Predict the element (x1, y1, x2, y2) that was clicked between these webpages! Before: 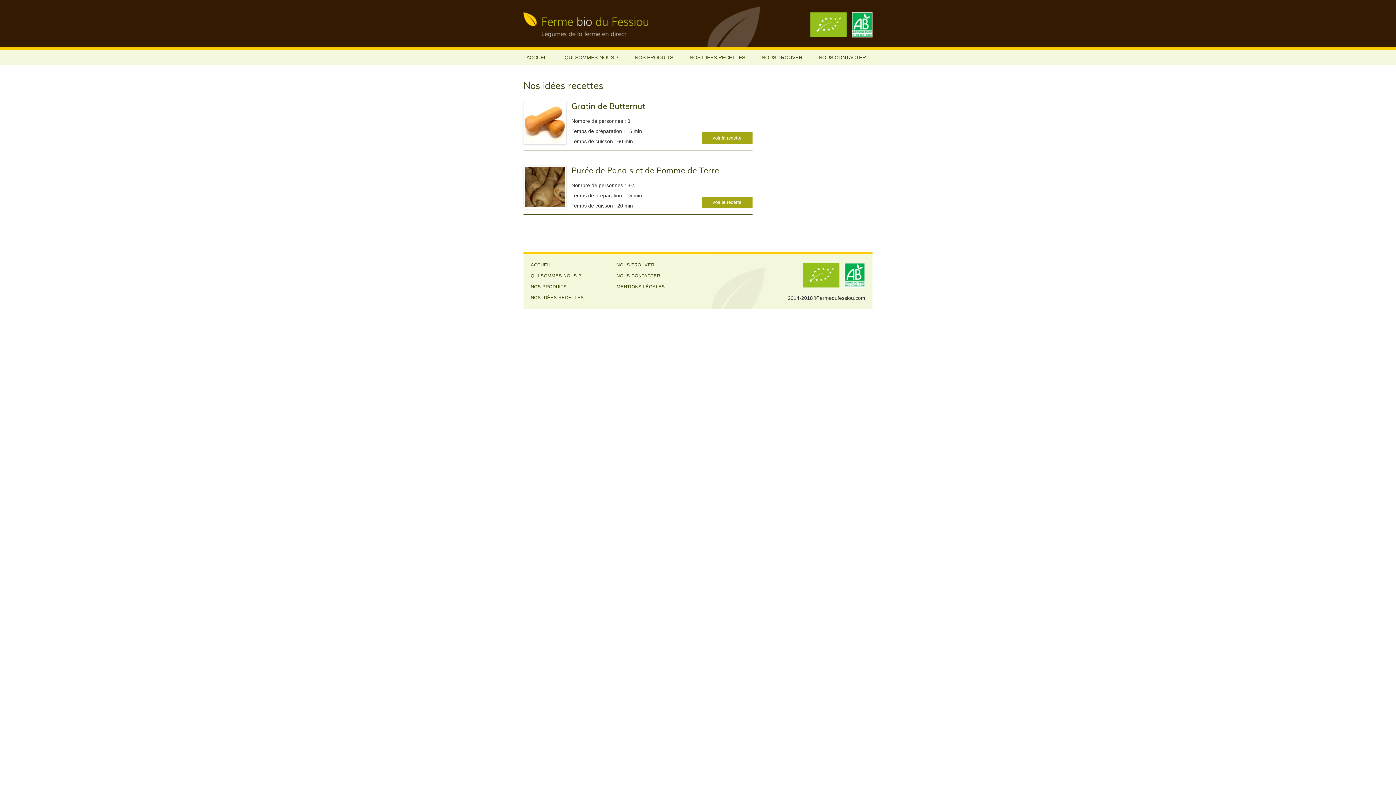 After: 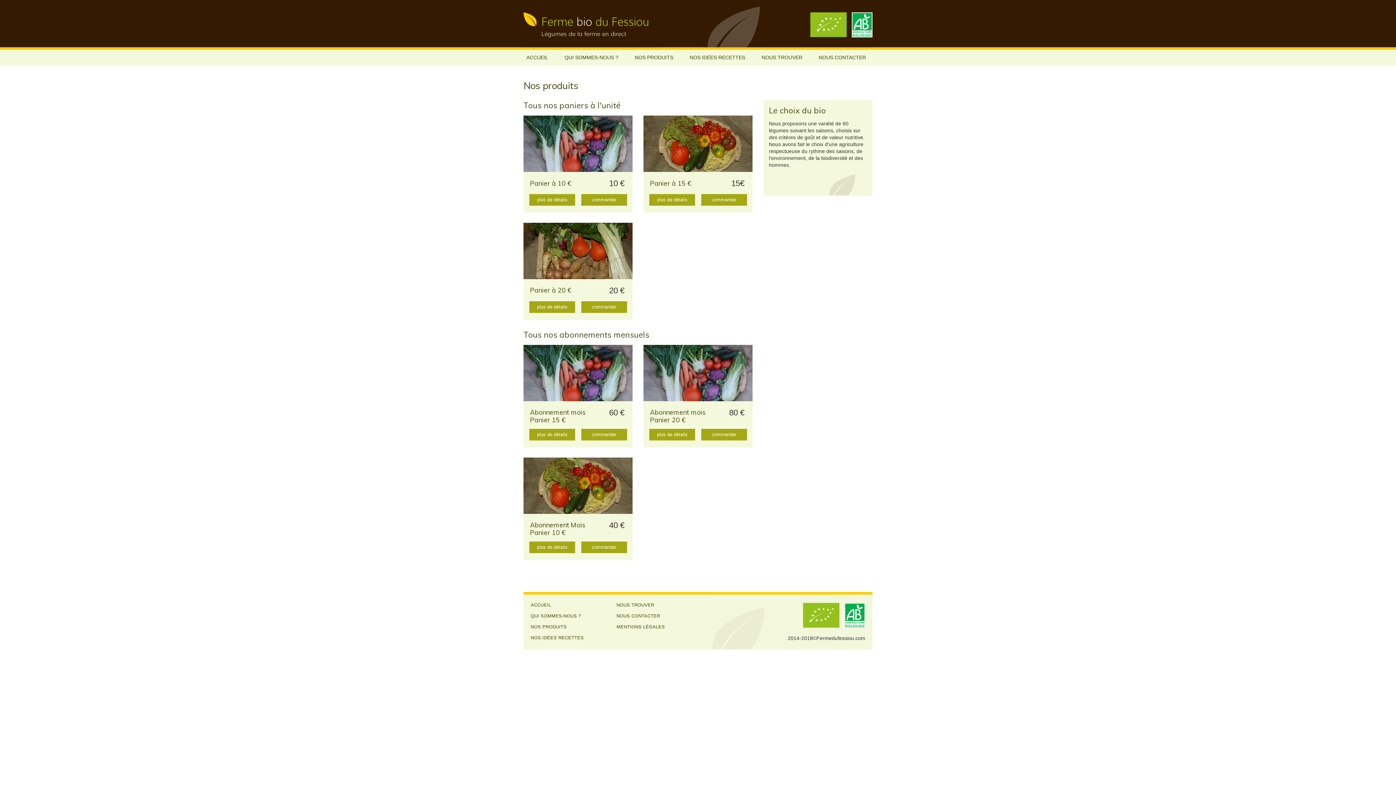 Action: label: NOS PRODUITS bbox: (530, 284, 566, 289)